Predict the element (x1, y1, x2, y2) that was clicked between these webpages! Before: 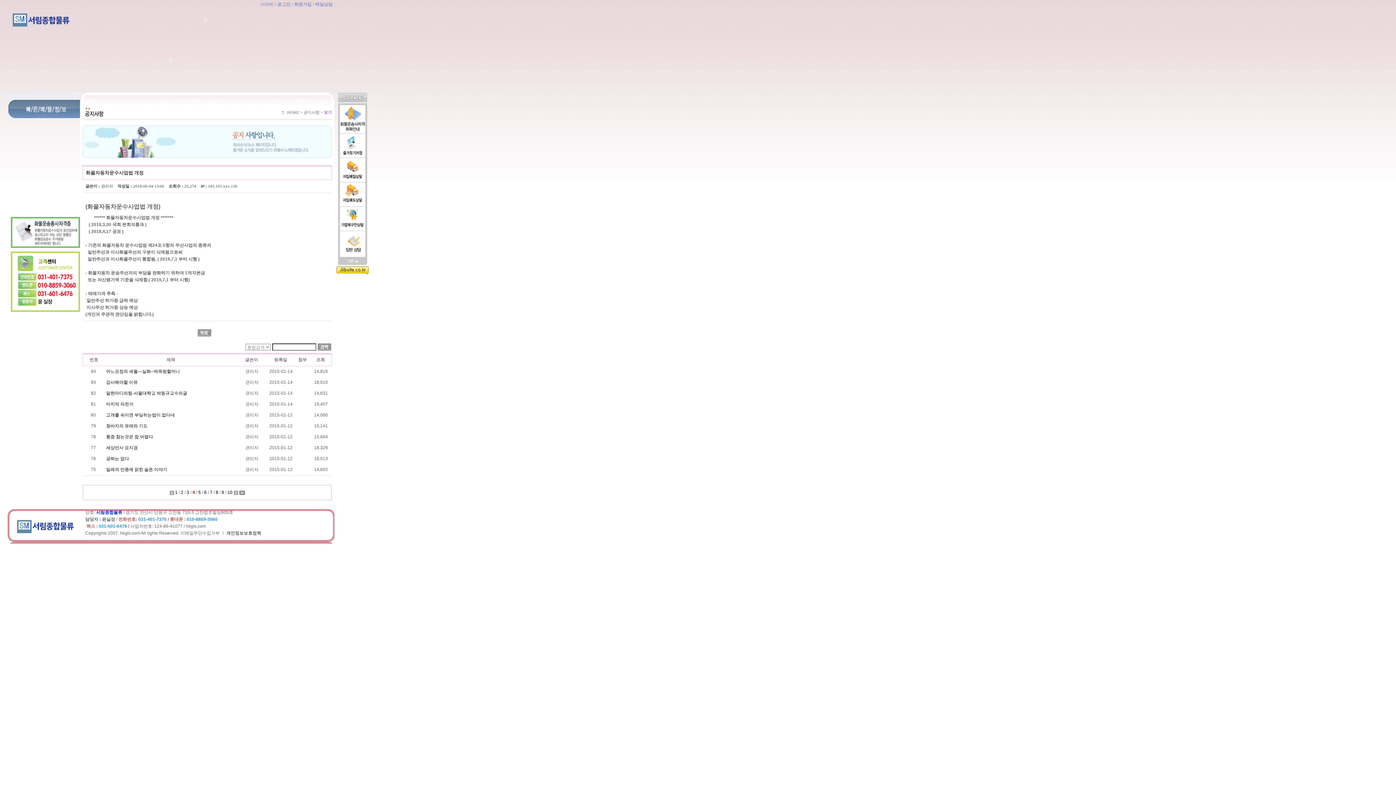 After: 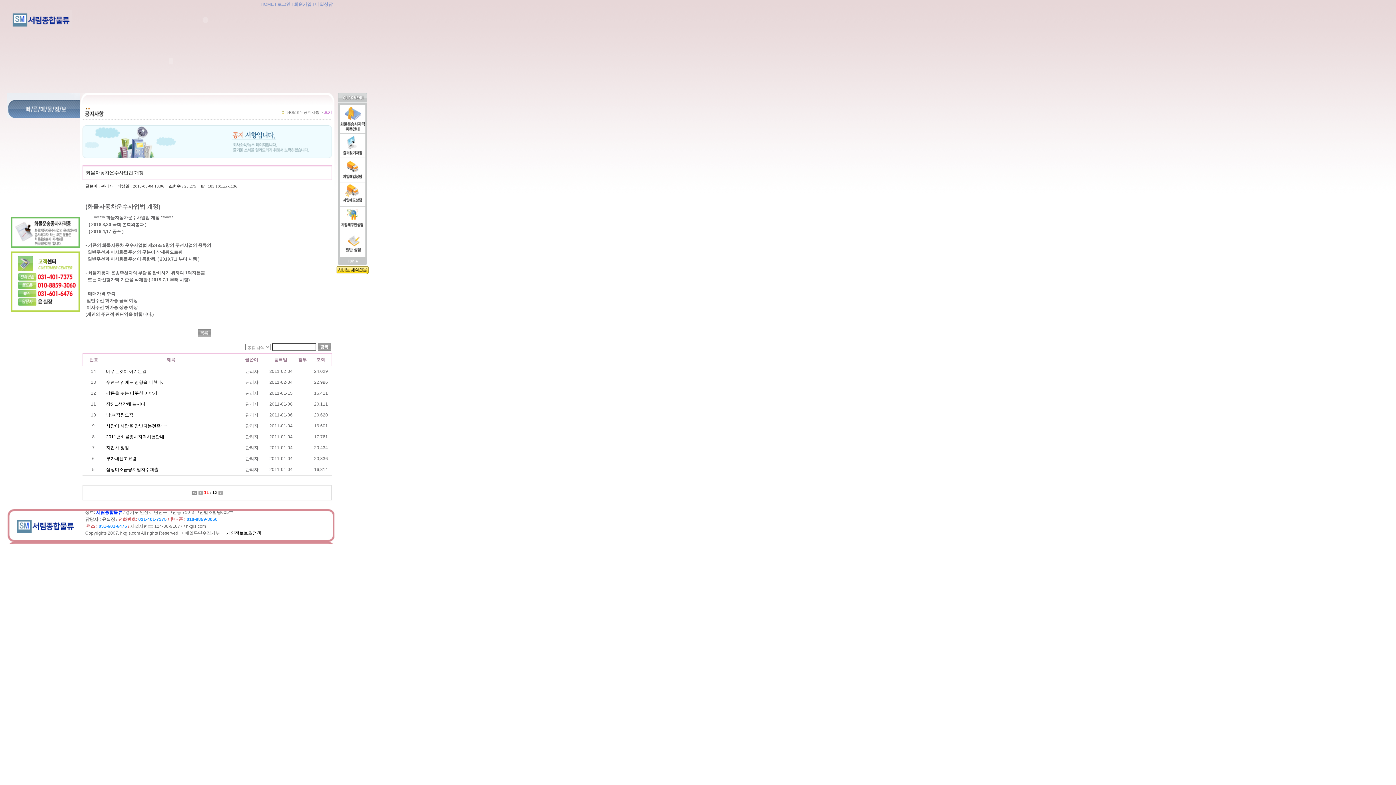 Action: bbox: (239, 490, 244, 495)